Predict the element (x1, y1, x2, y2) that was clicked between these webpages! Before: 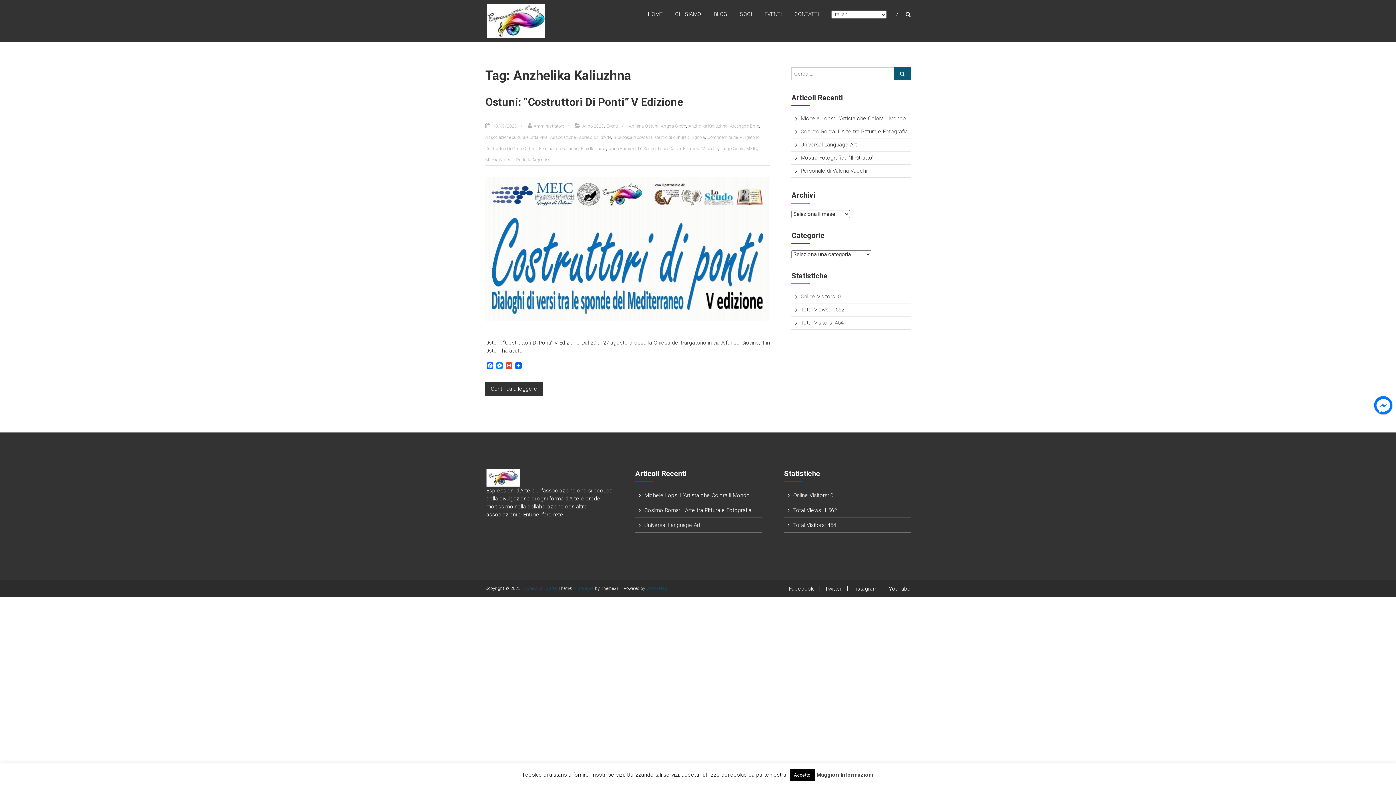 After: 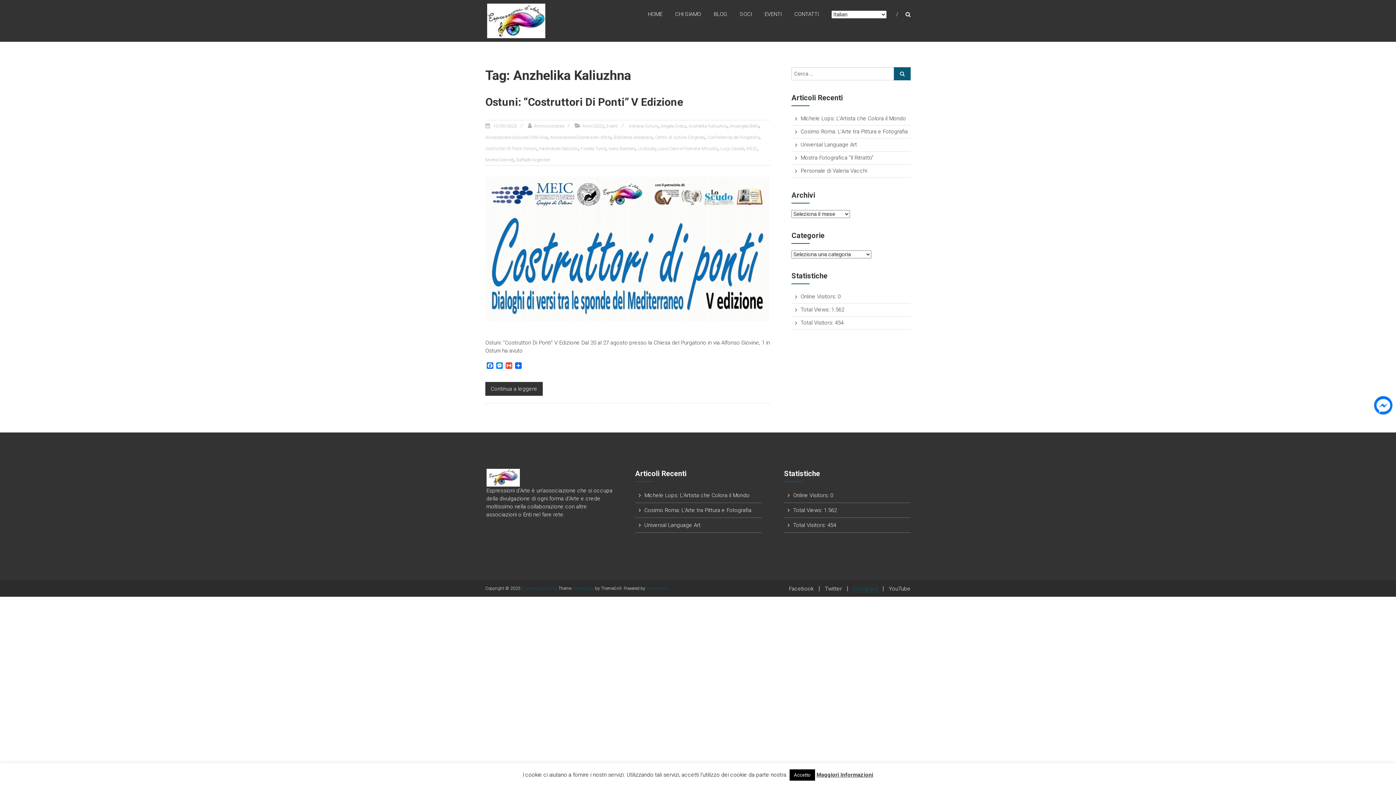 Action: bbox: (853, 585, 877, 592) label: Instagram